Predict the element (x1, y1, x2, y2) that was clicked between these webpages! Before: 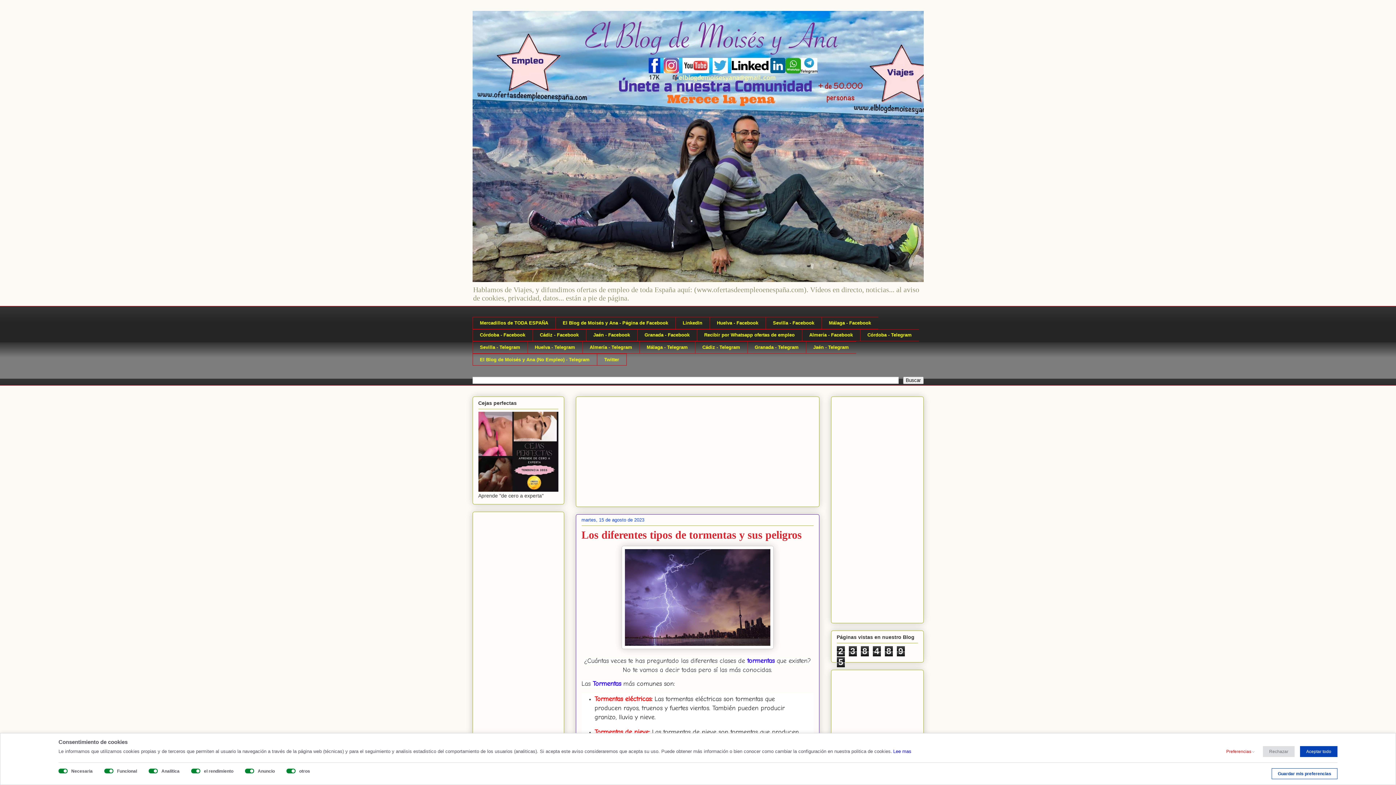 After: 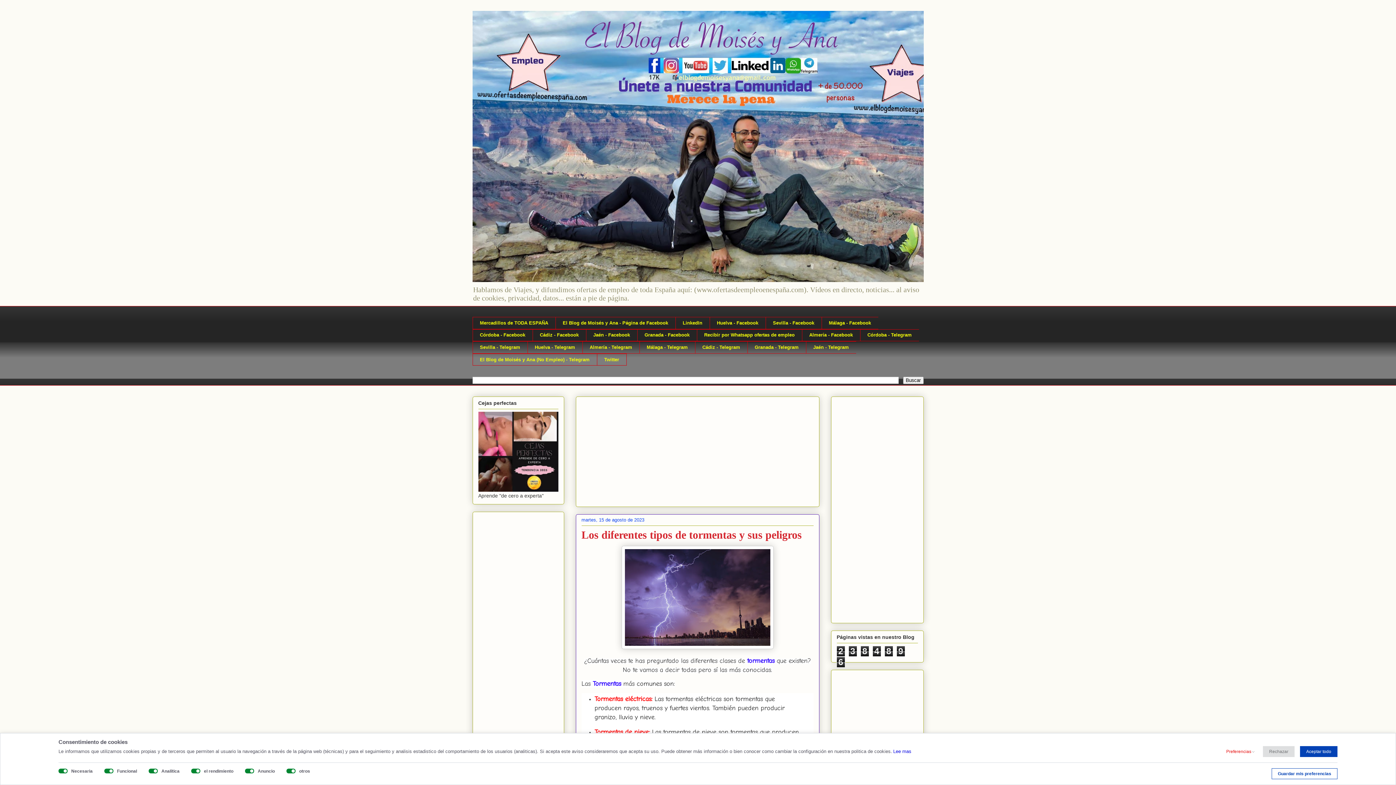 Action: label: Los diferentes tipos de tormentas y sus peligros bbox: (581, 529, 802, 541)